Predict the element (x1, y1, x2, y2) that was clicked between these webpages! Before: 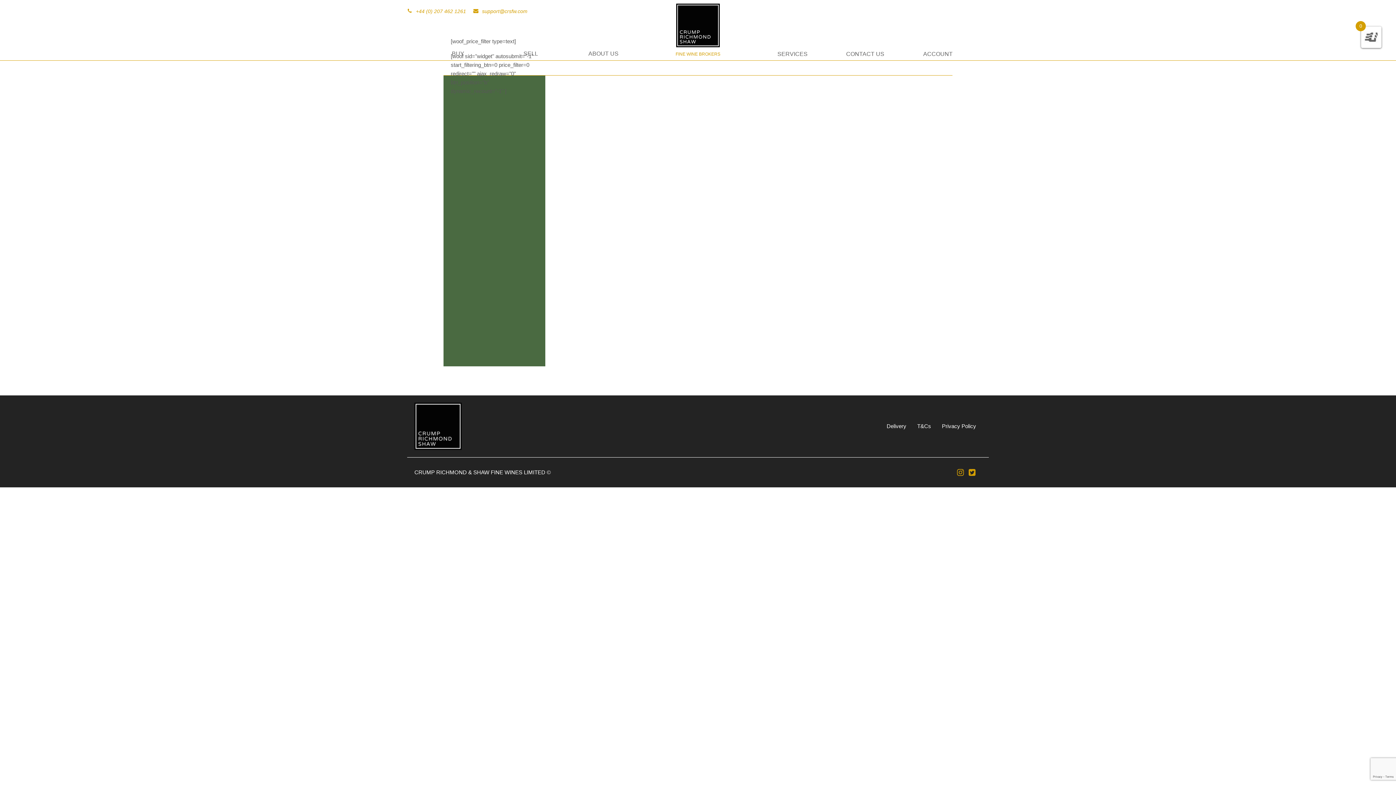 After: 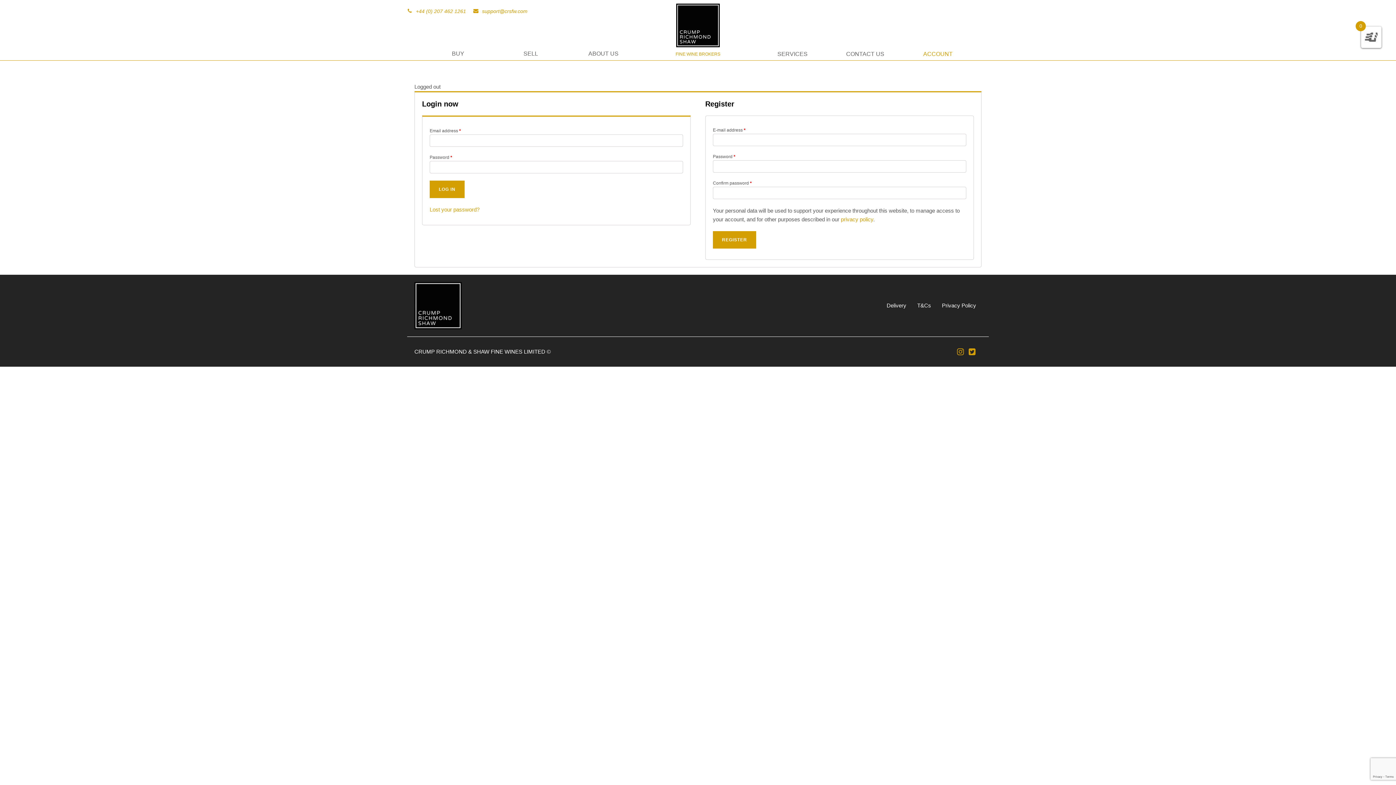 Action: label: ACCOUNT bbox: (901, 45, 974, 60)